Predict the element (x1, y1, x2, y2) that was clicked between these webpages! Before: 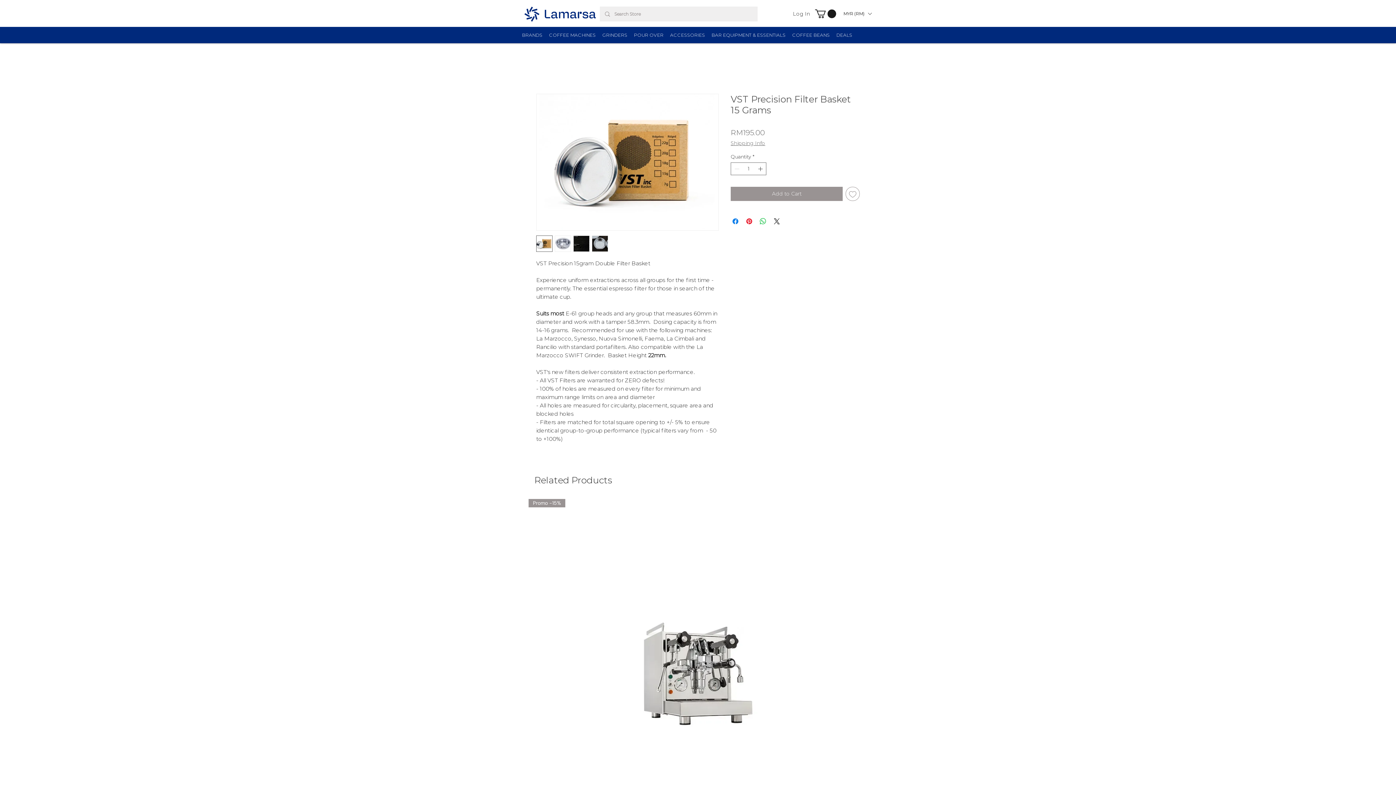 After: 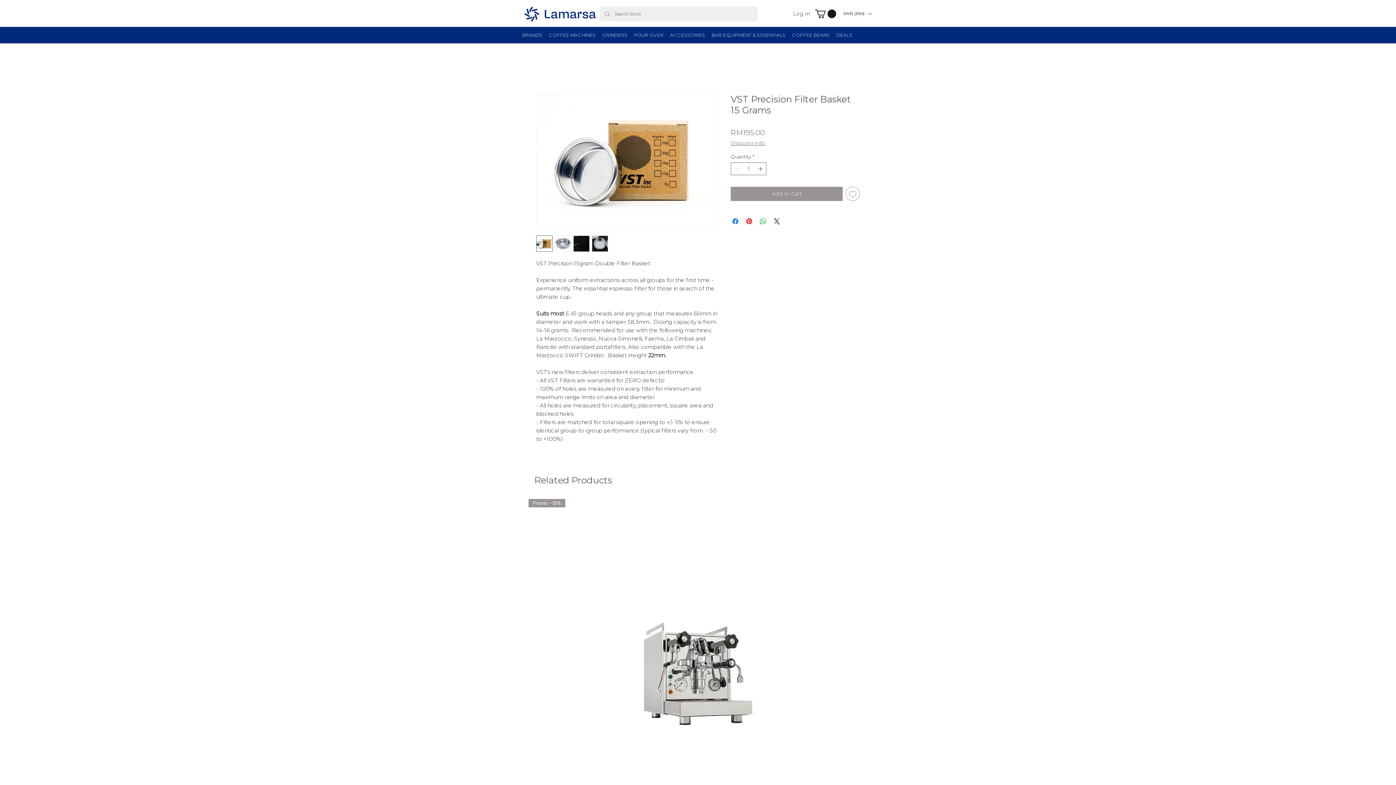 Action: bbox: (815, 9, 836, 18)